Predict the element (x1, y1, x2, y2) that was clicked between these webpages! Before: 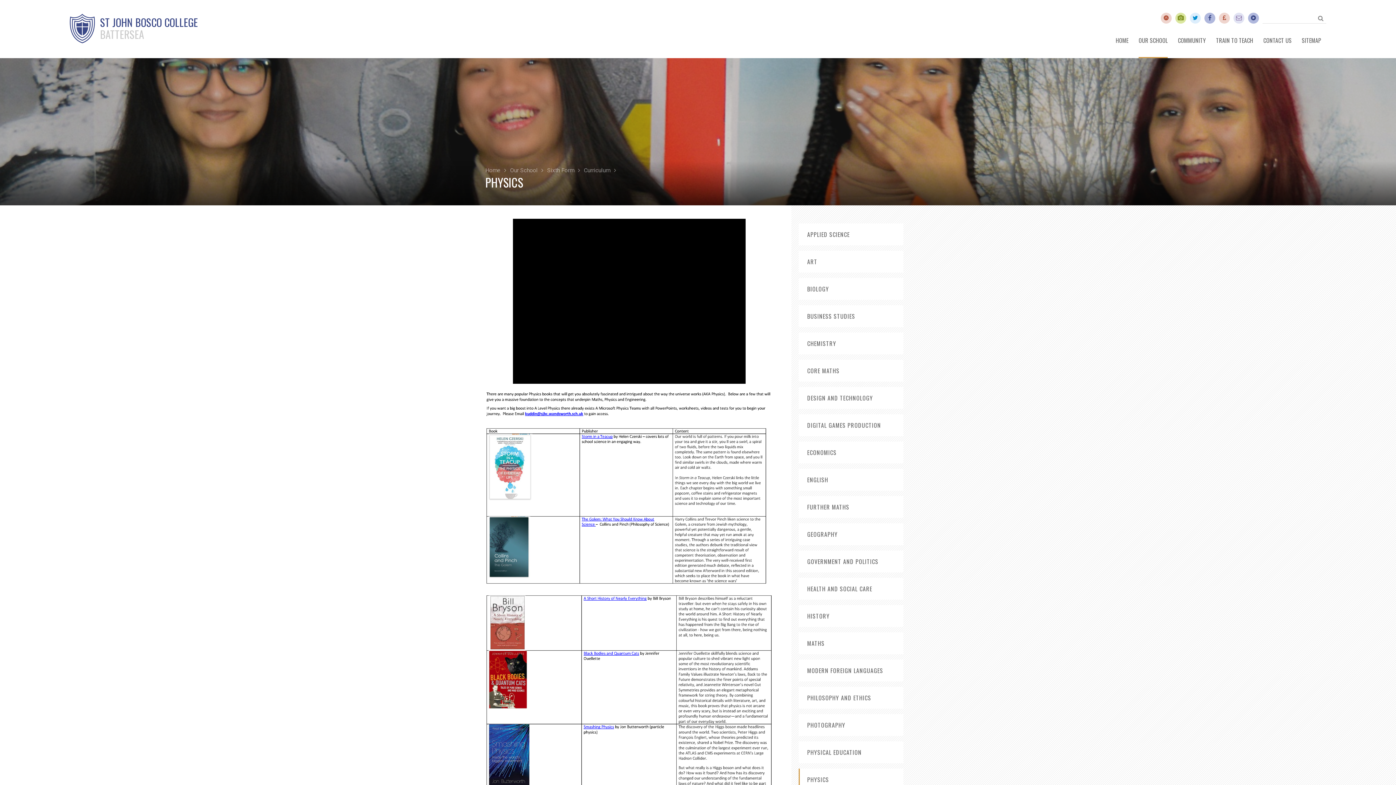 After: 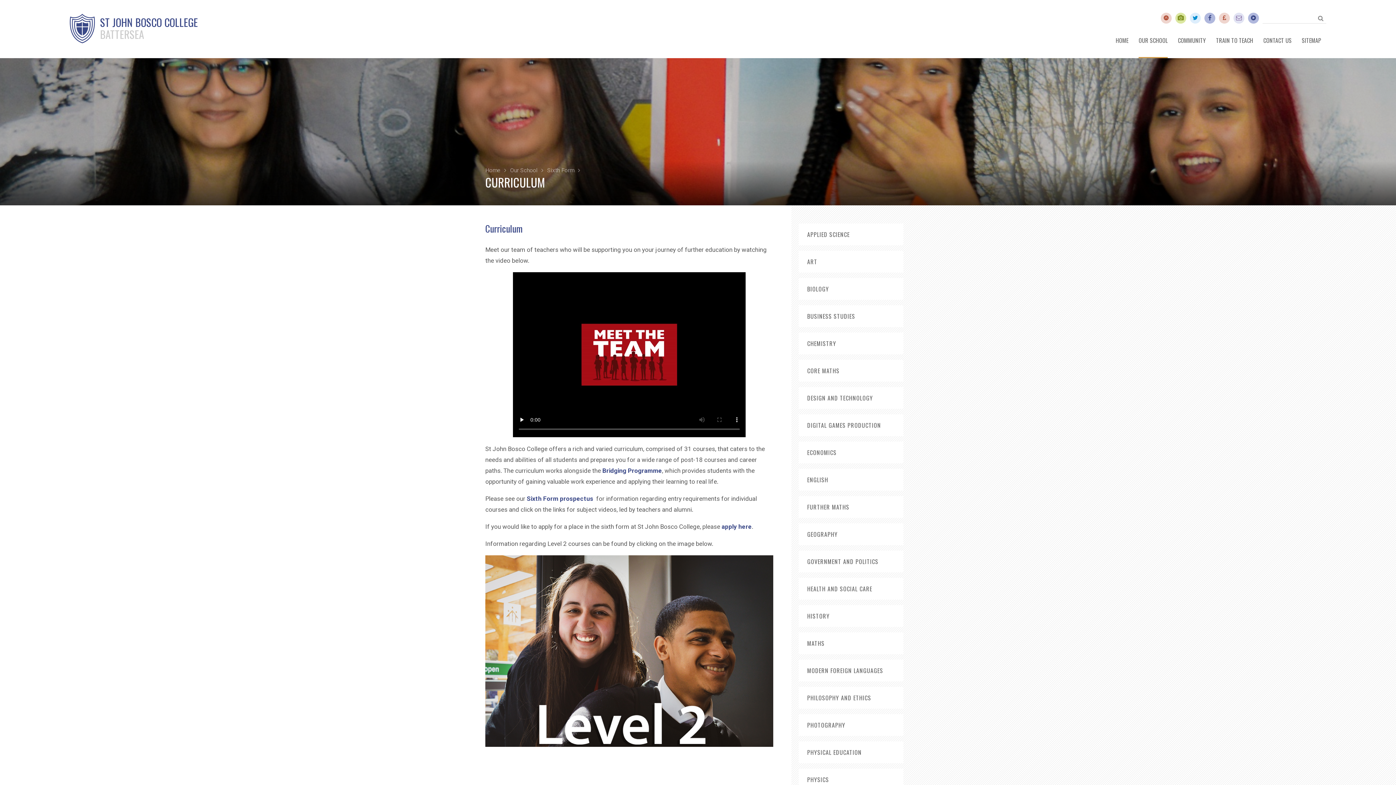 Action: label: Curriculum bbox: (584, 166, 610, 173)